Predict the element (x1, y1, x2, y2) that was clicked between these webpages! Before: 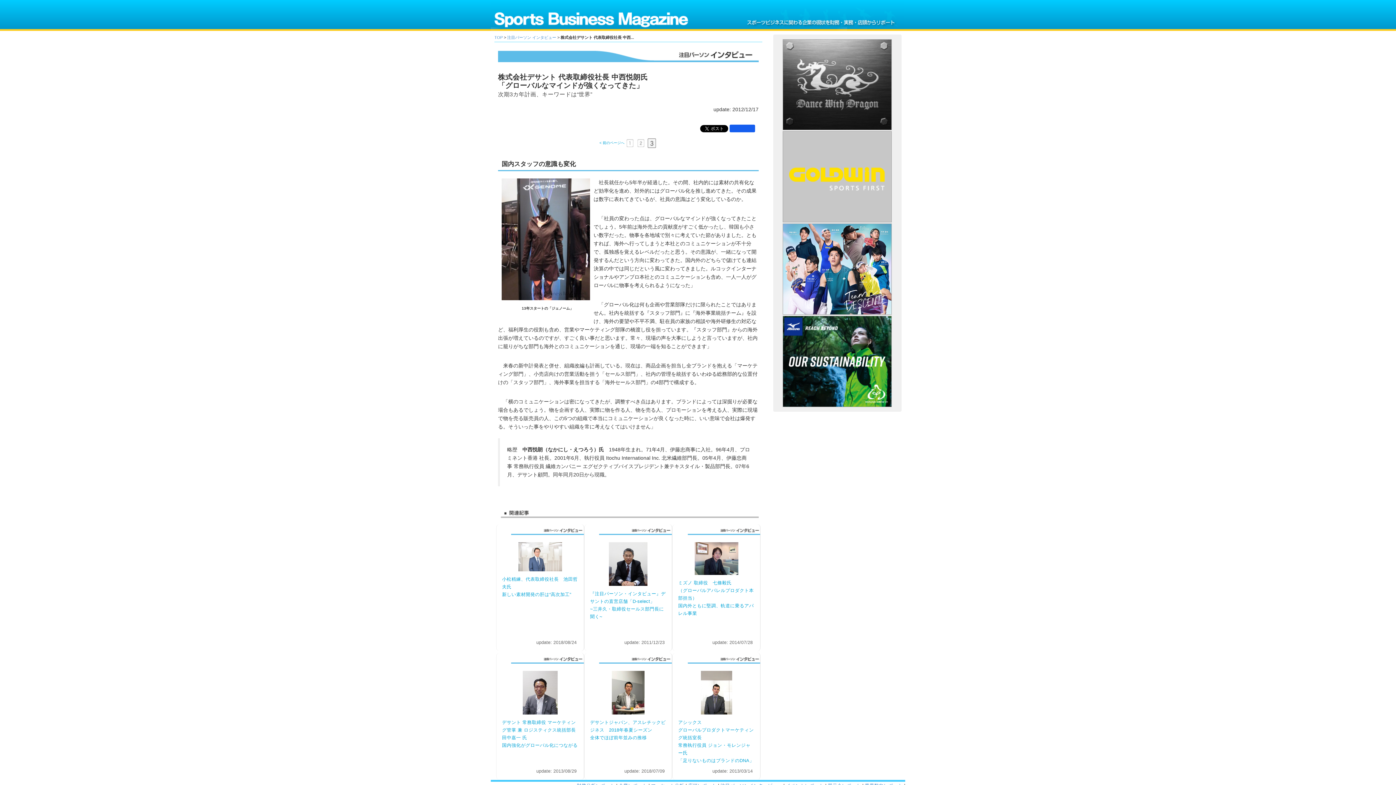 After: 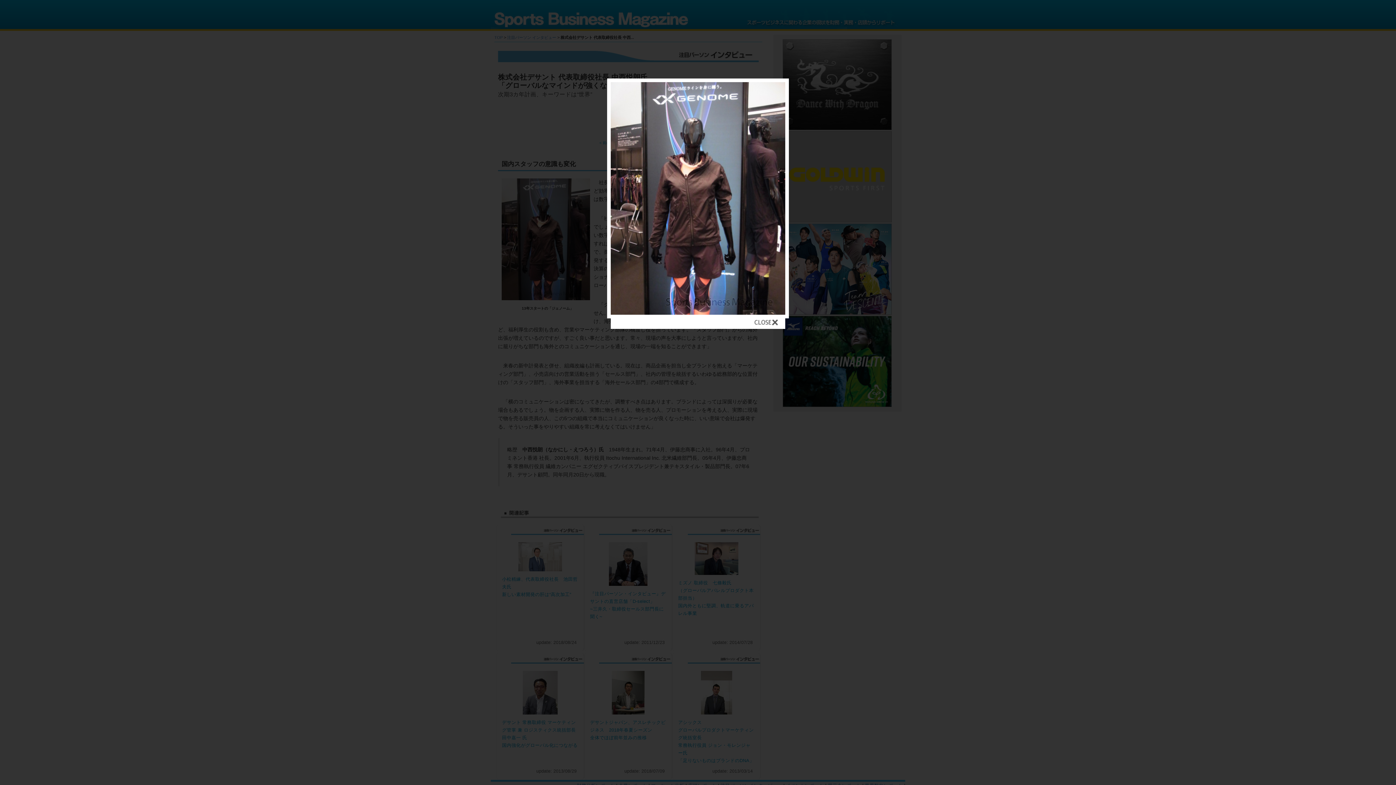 Action: bbox: (498, 235, 593, 240)